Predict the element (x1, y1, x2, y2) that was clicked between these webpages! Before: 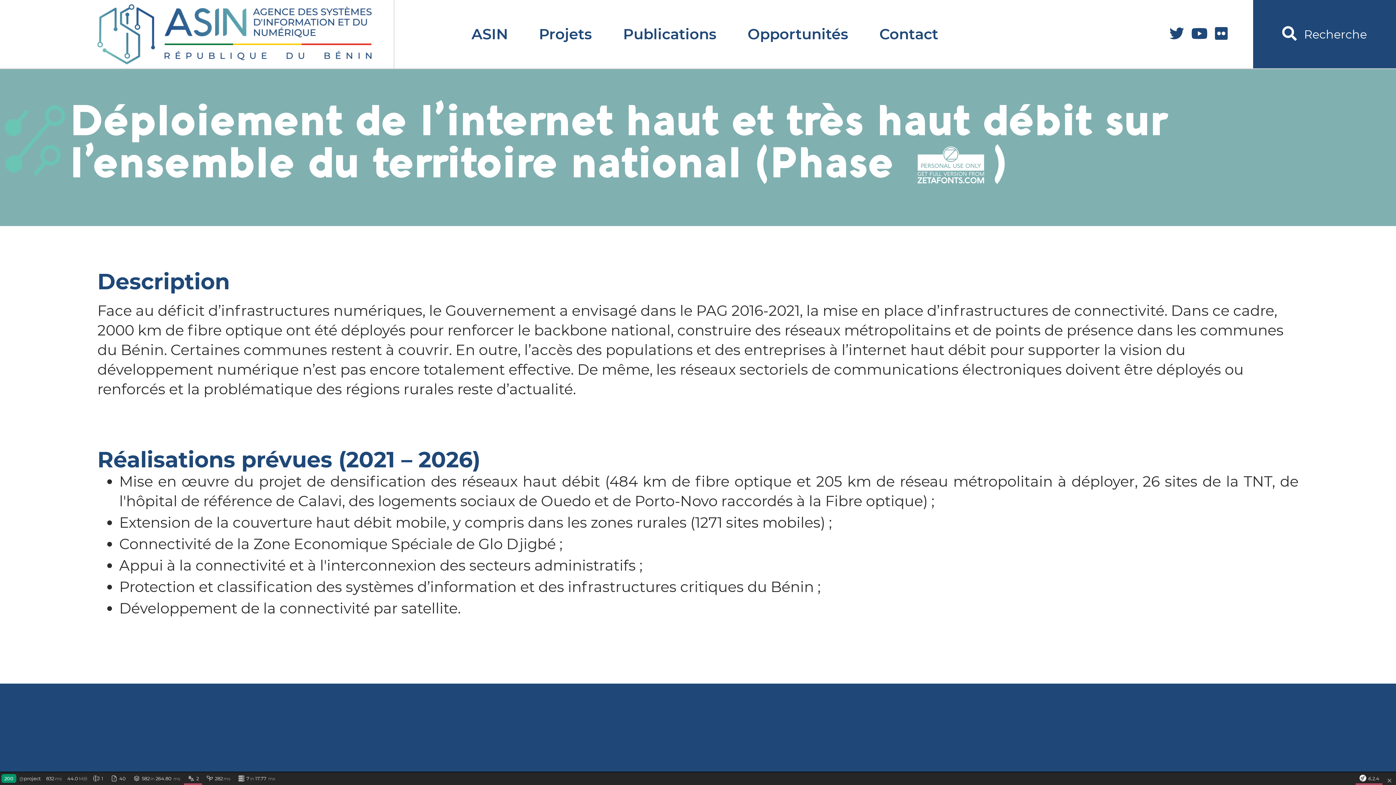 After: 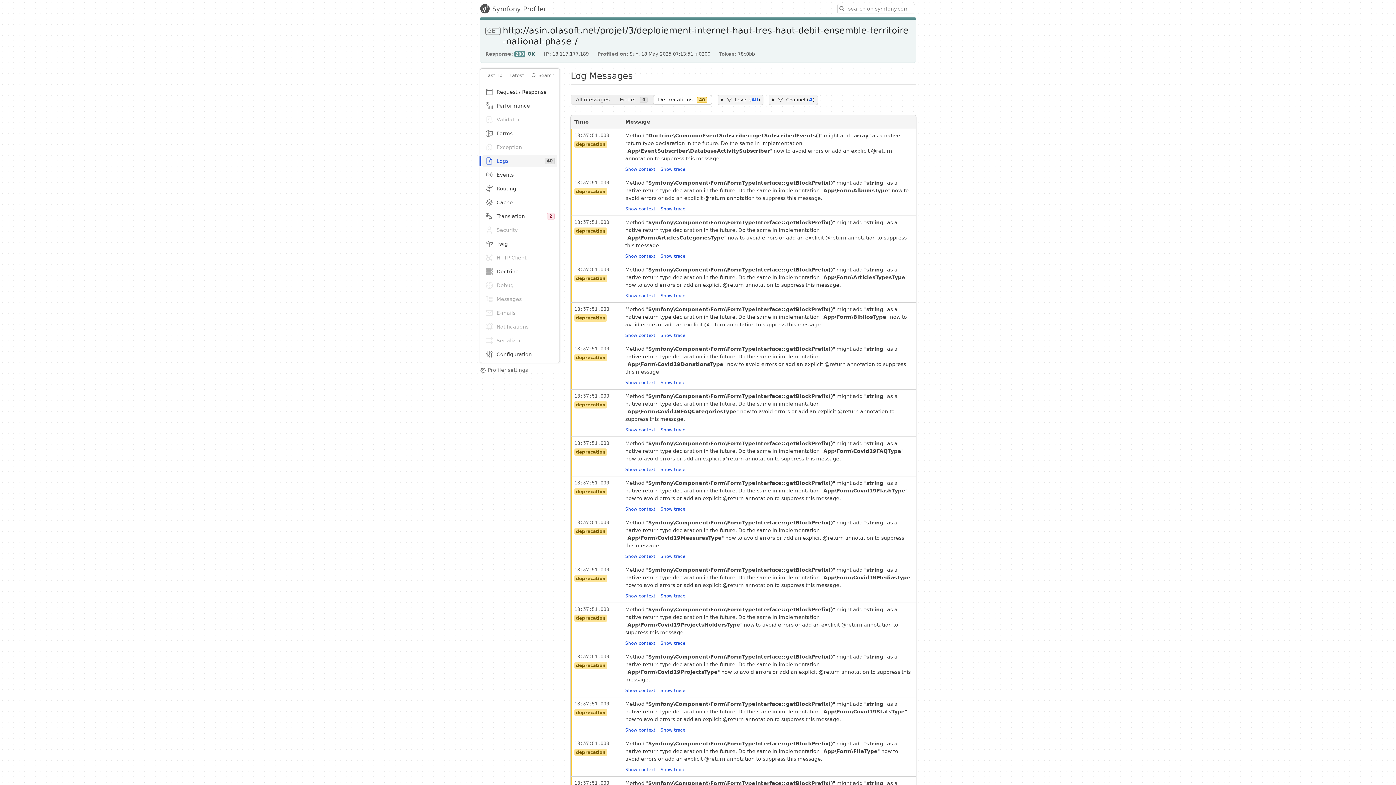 Action: label: 40 bbox: (106, 772, 129, 785)